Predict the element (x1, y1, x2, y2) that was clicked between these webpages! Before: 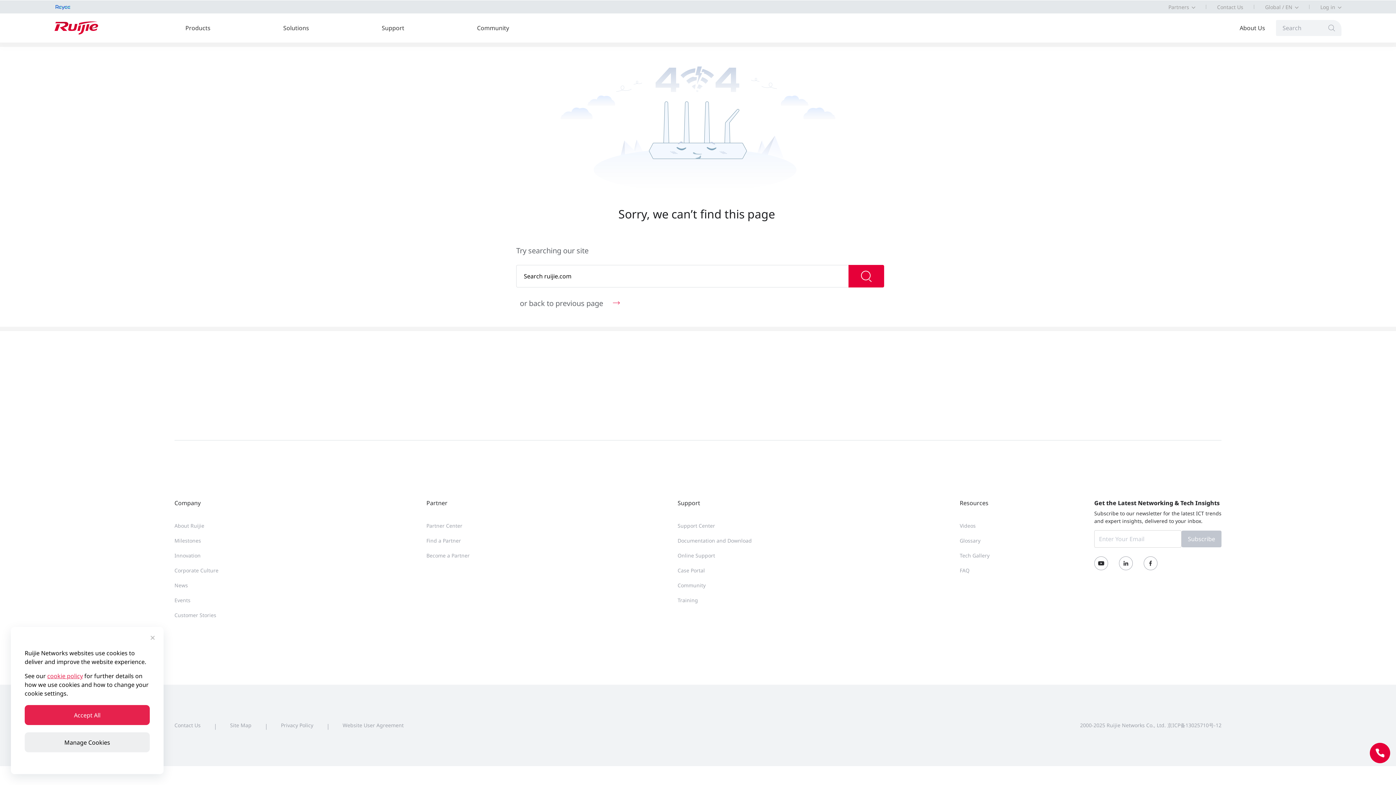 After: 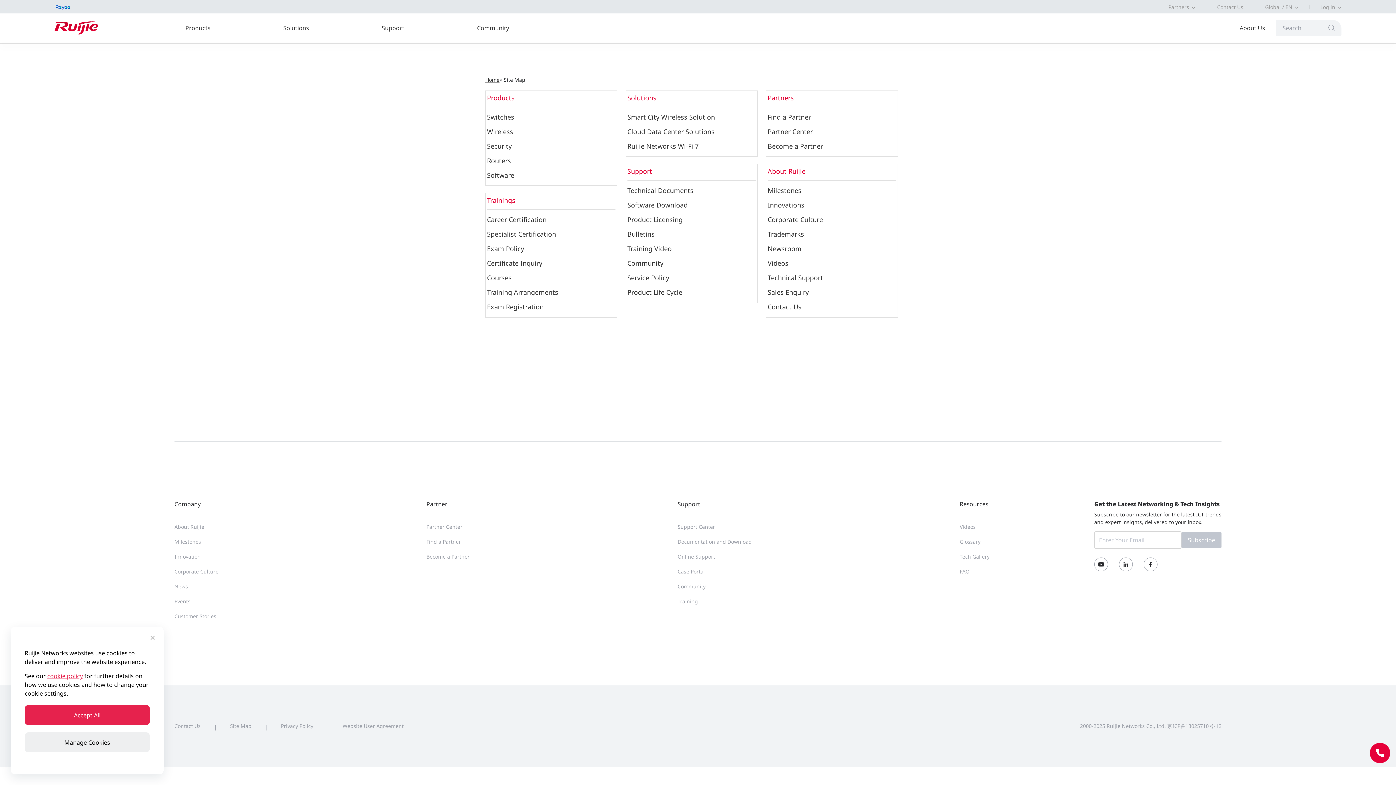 Action: label: Site Map bbox: (230, 721, 251, 730)